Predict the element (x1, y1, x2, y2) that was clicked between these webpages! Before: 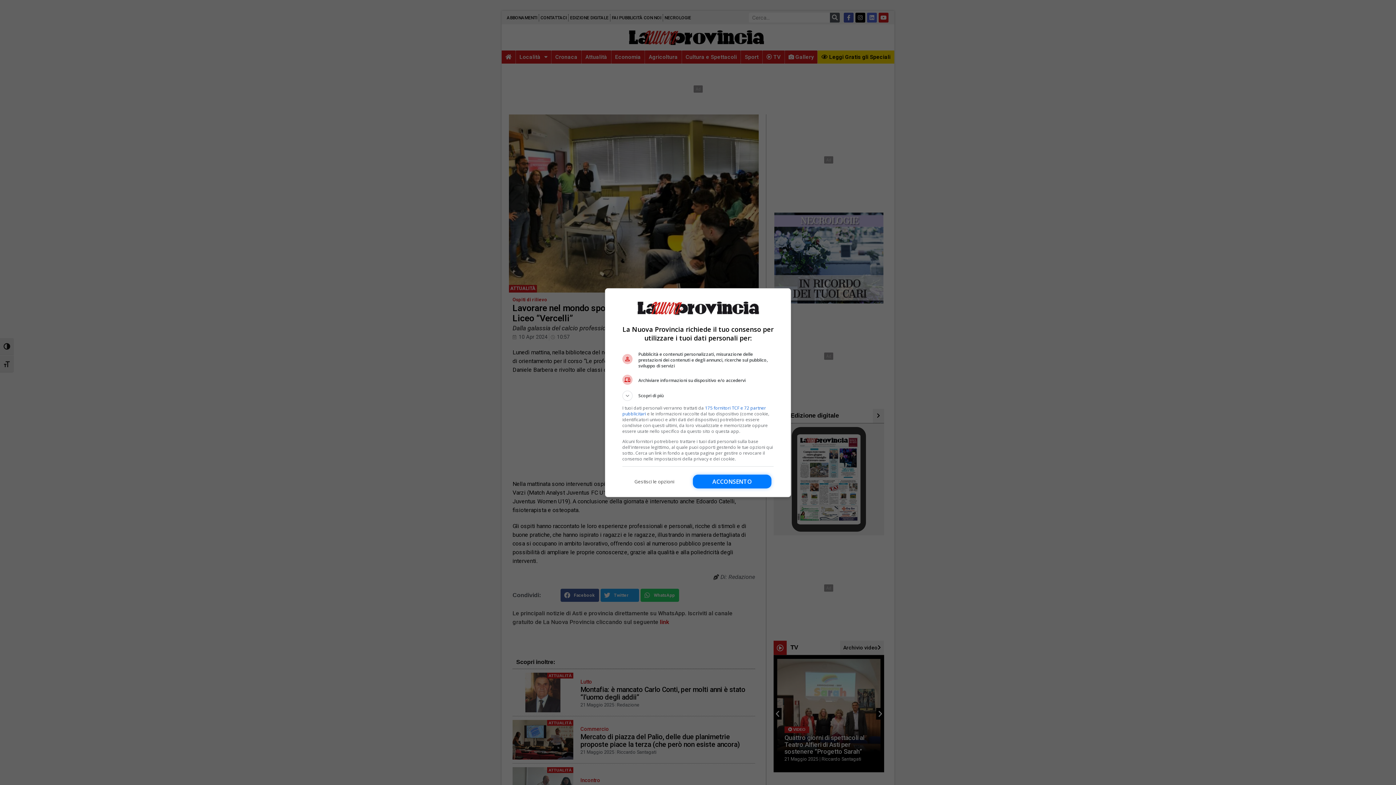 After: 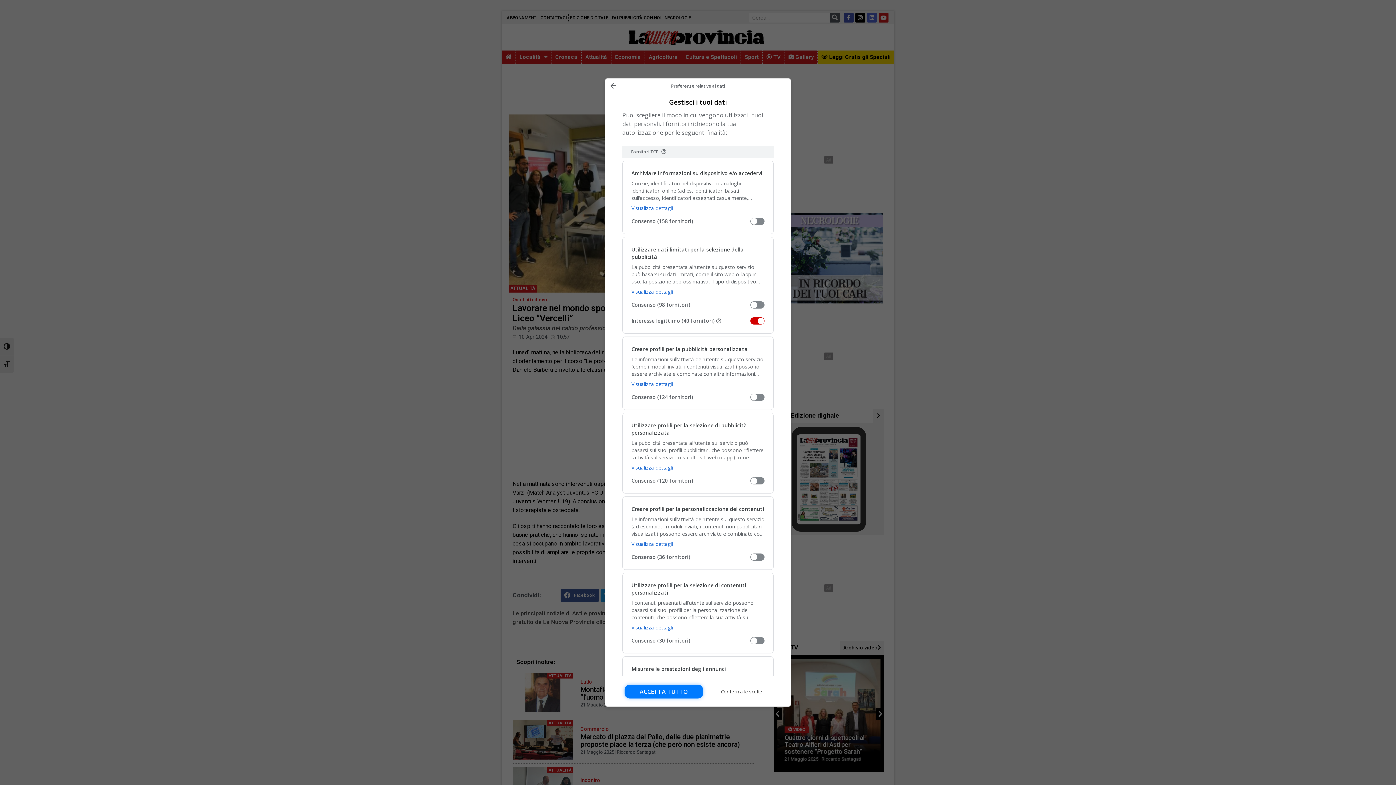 Action: label: Gestisci le opzioni bbox: (622, 474, 686, 488)